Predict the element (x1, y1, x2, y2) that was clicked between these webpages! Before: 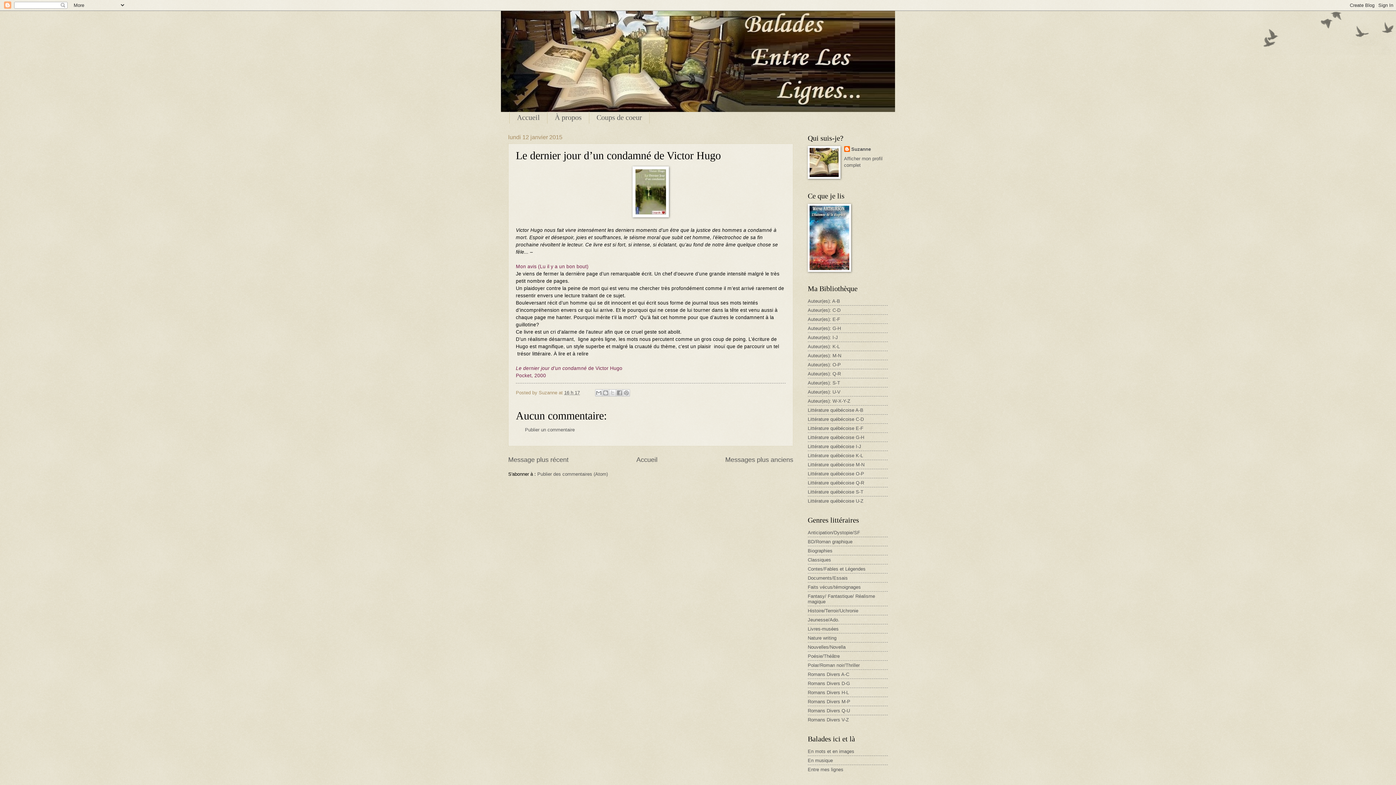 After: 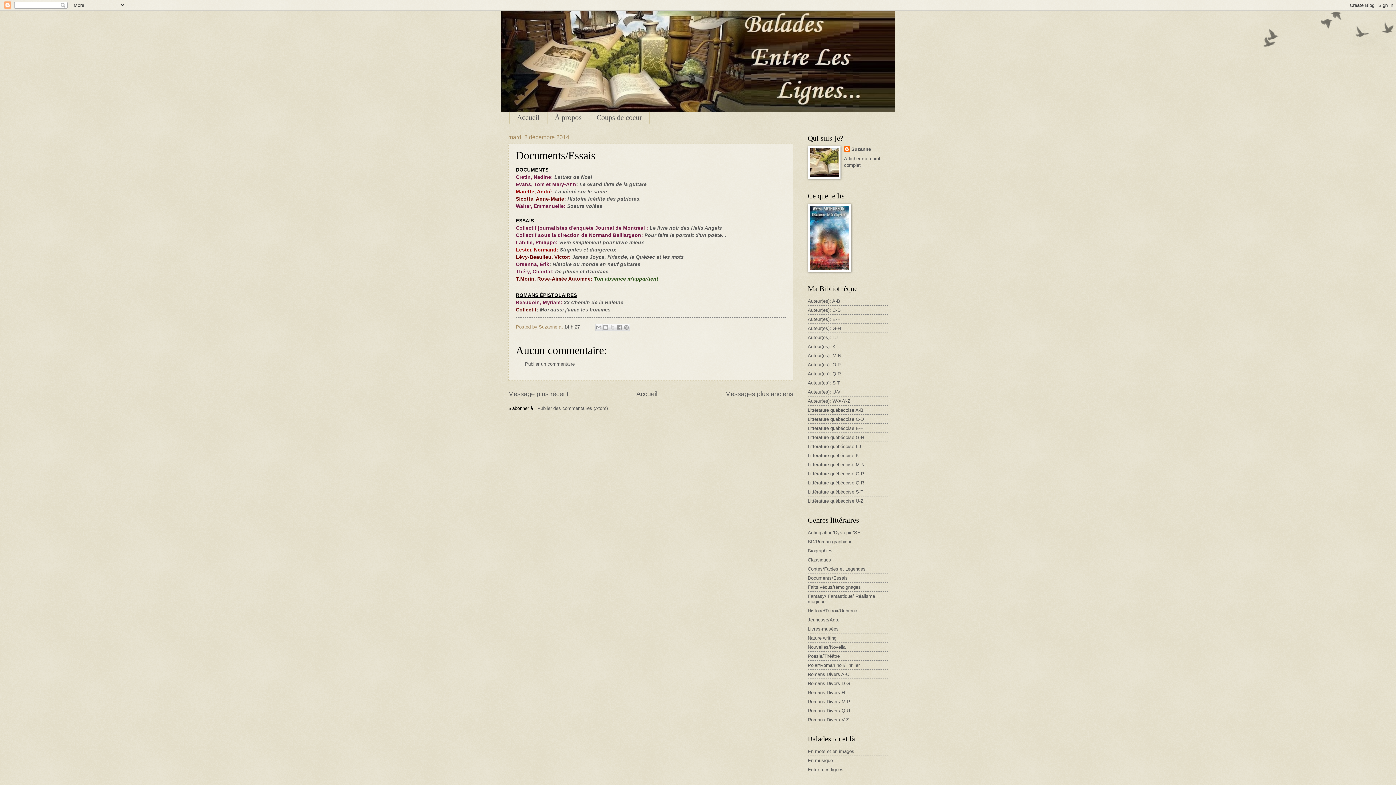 Action: label: Documents/Essais bbox: (808, 575, 848, 581)